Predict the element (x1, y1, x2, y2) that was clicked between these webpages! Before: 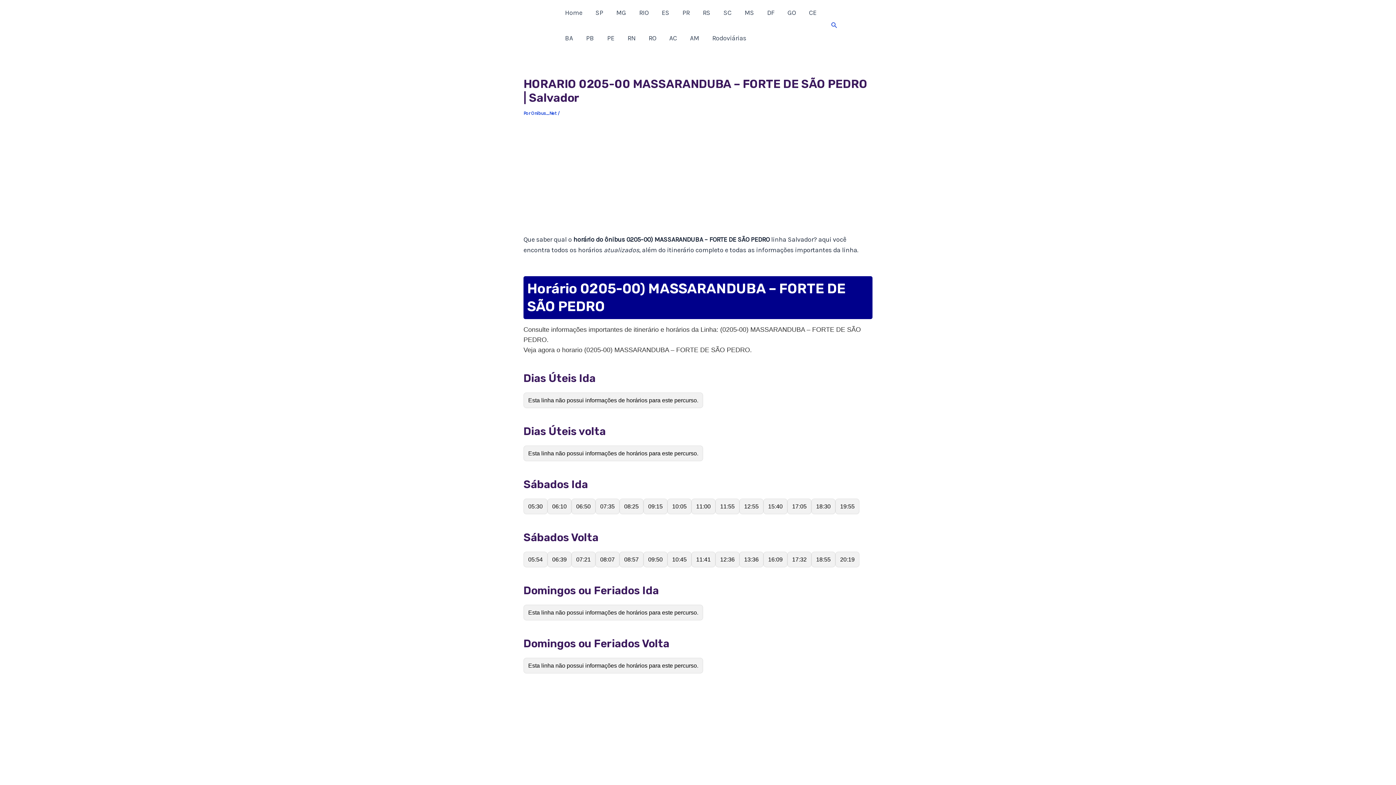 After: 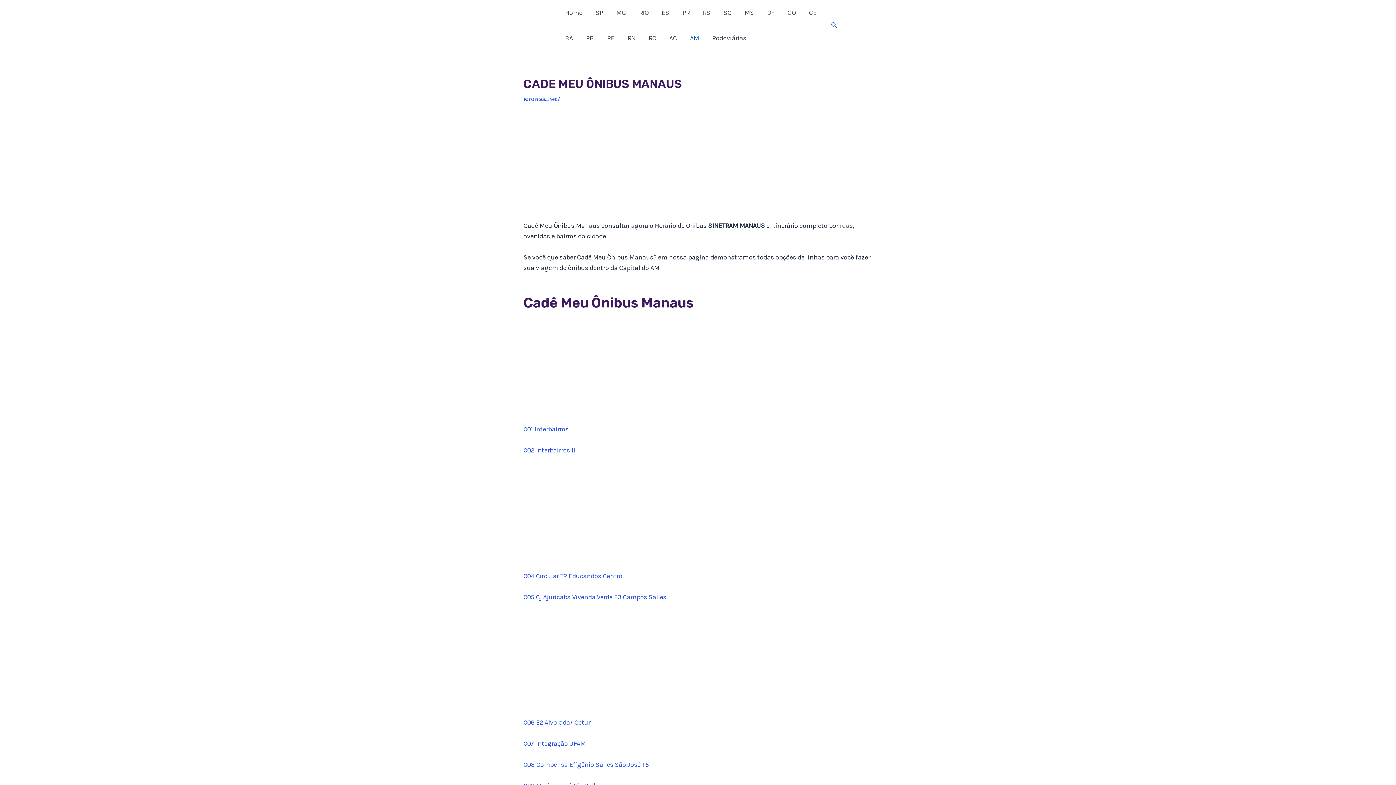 Action: label: AM bbox: (683, 25, 705, 50)